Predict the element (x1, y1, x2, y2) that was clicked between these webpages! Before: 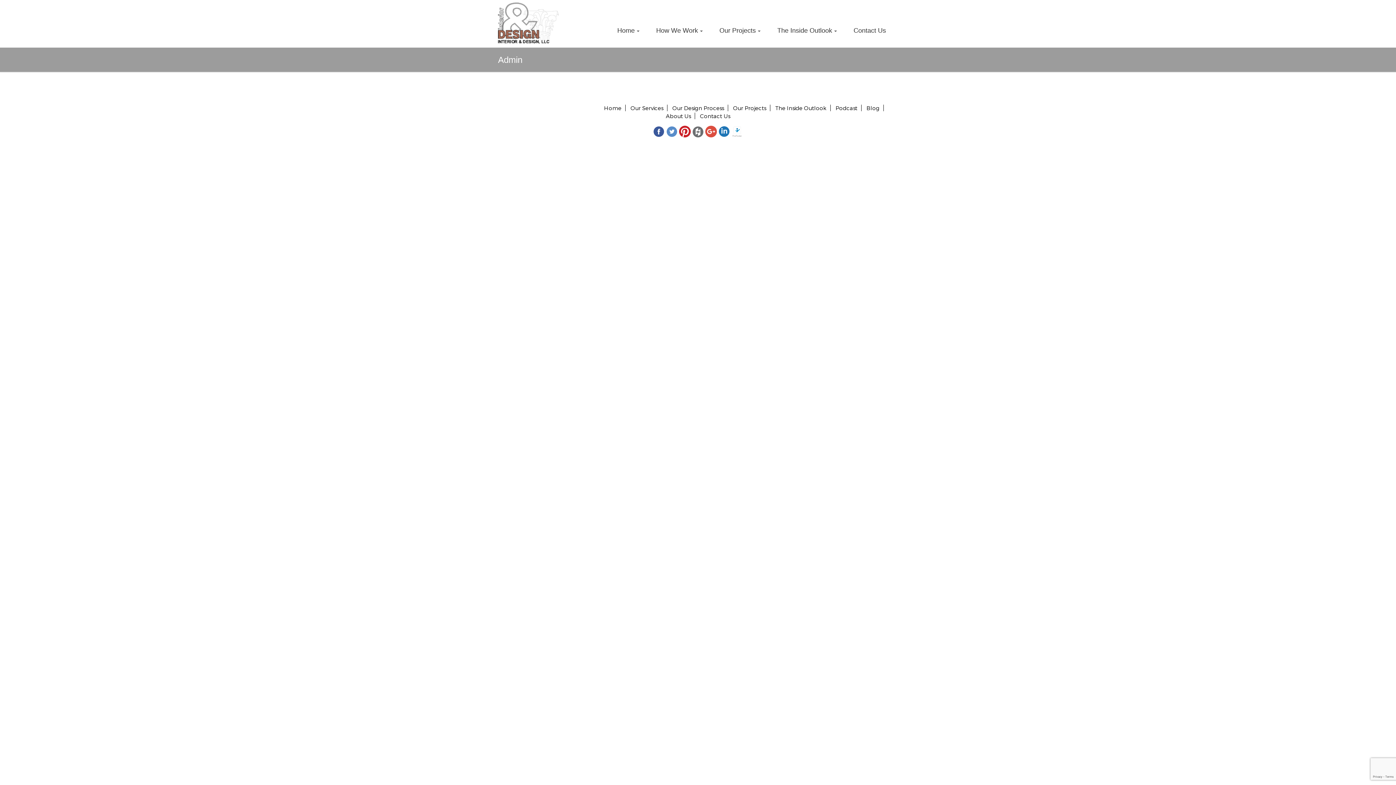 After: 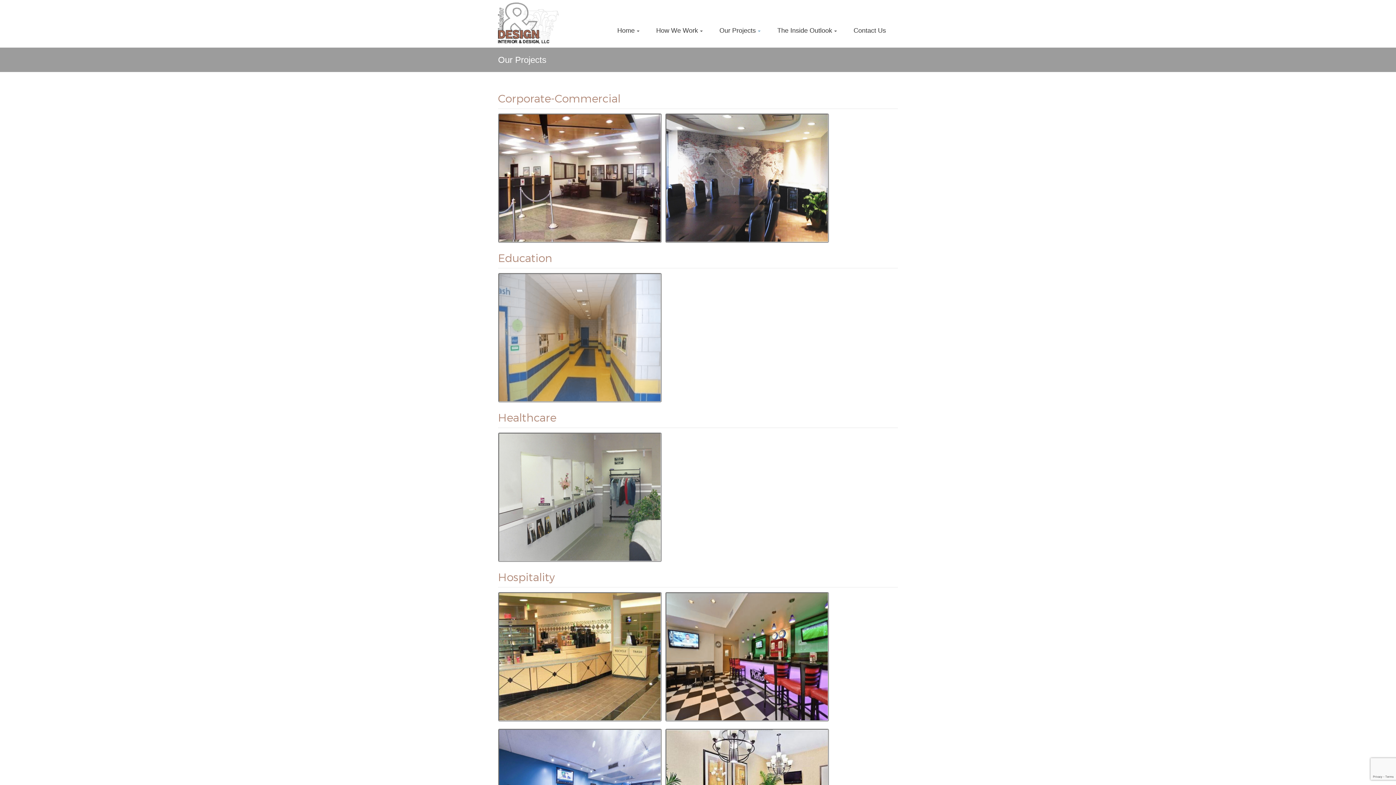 Action: bbox: (711, 23, 769, 37) label: Our Projects